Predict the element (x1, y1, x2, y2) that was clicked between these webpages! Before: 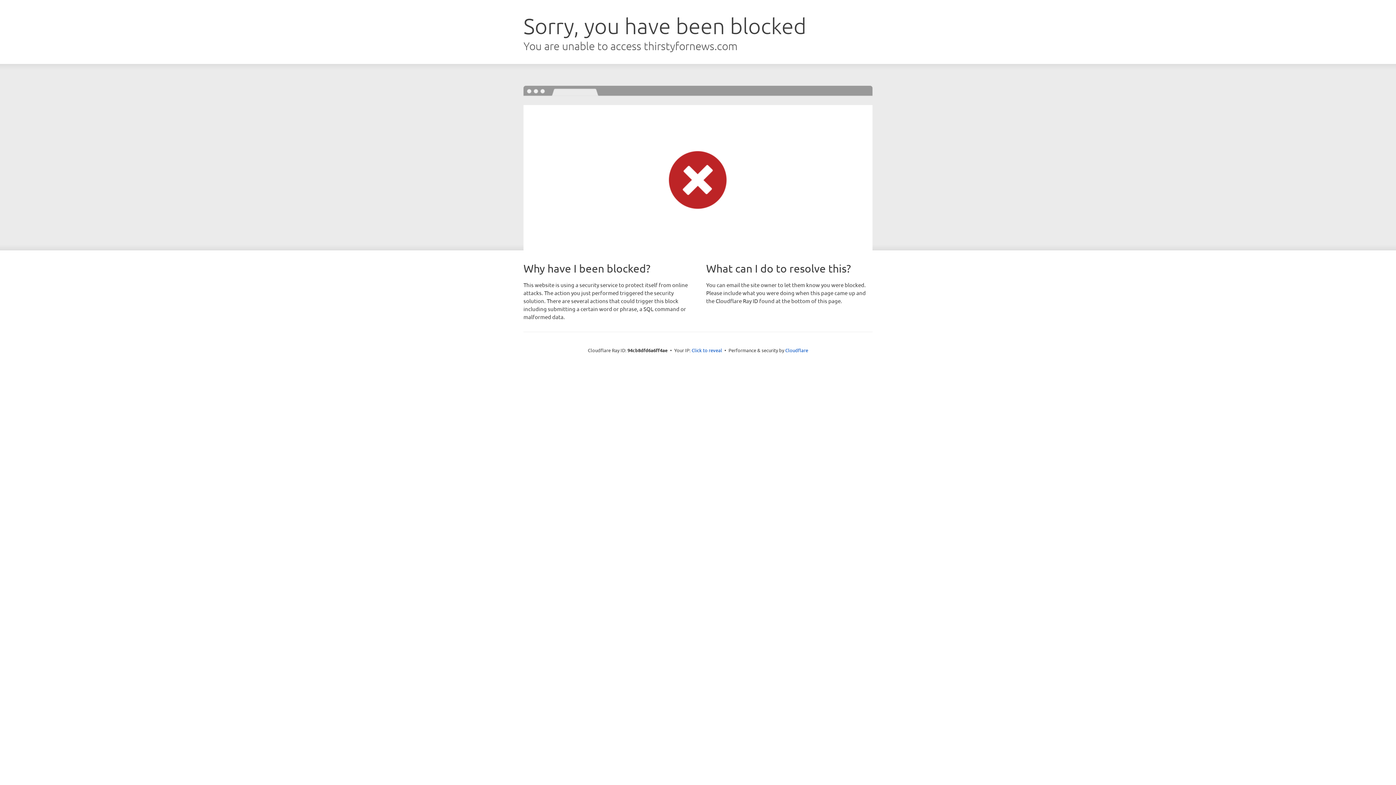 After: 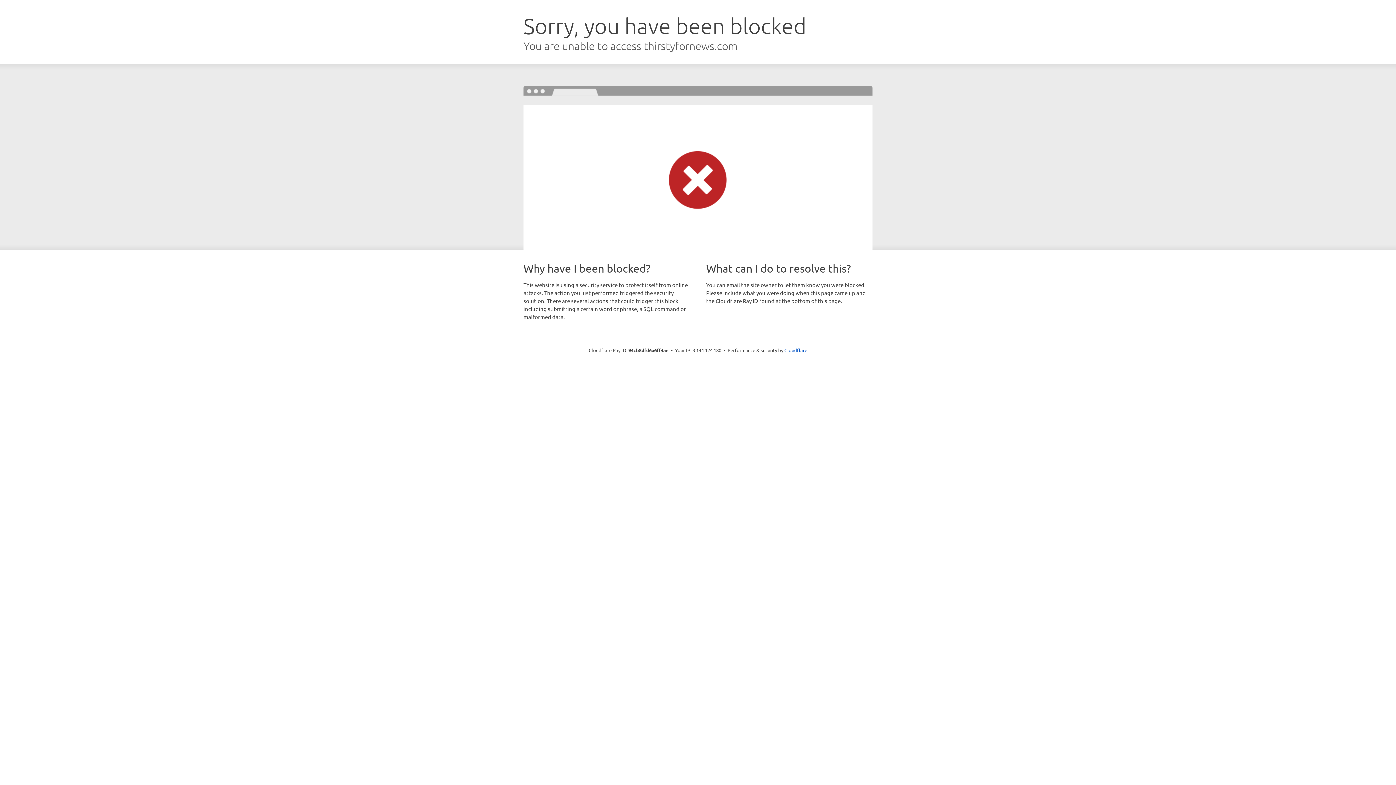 Action: bbox: (691, 346, 722, 353) label: Click to reveal